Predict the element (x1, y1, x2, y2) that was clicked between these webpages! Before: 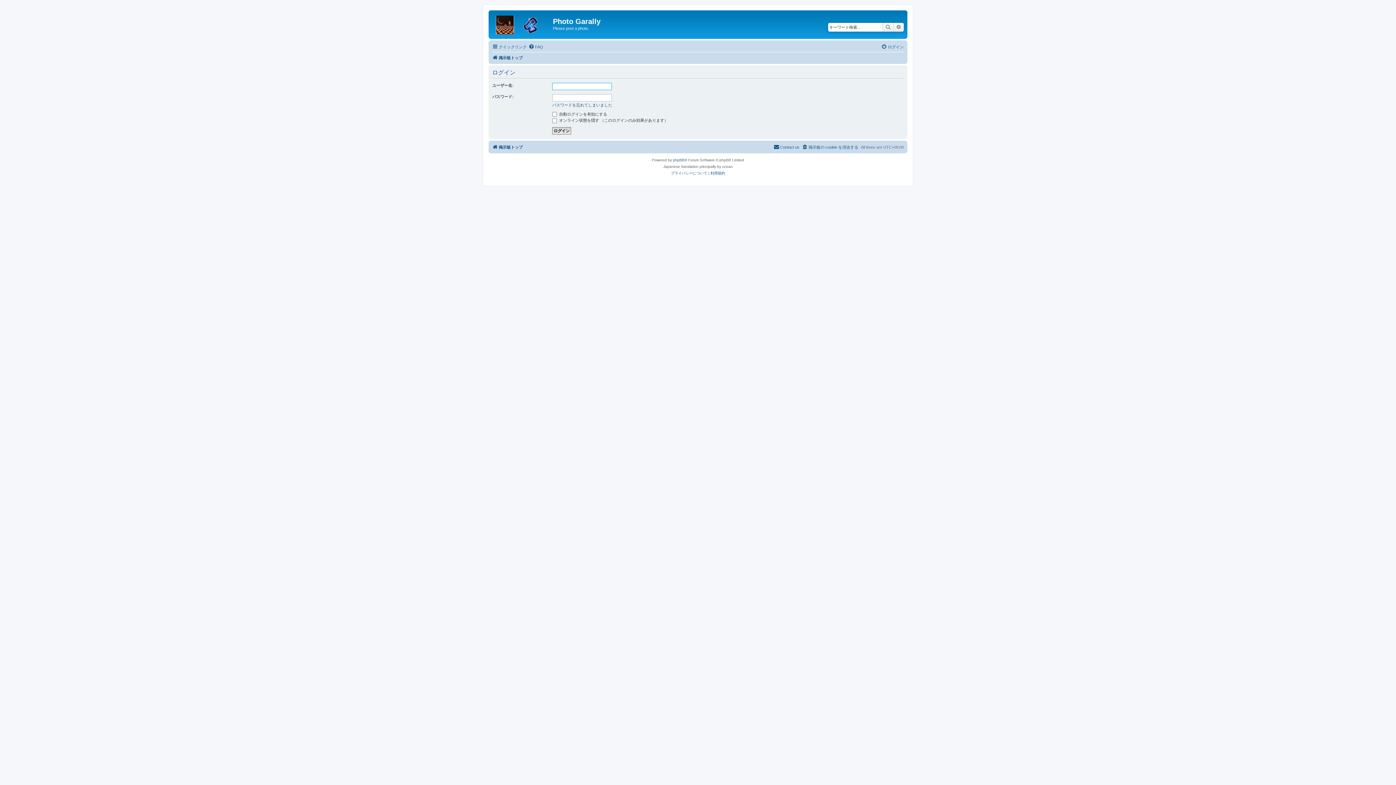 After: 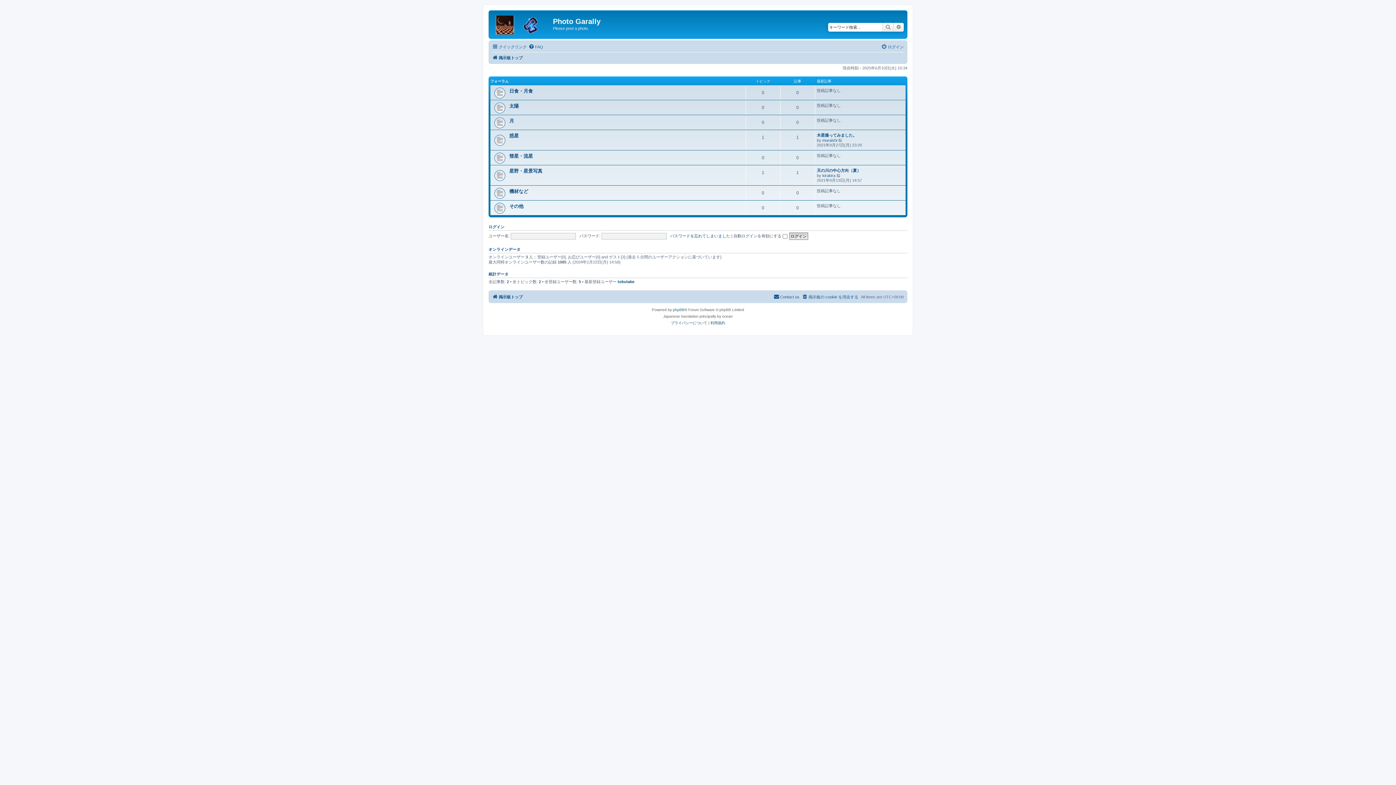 Action: label: 掲示板トップ bbox: (492, 142, 522, 151)